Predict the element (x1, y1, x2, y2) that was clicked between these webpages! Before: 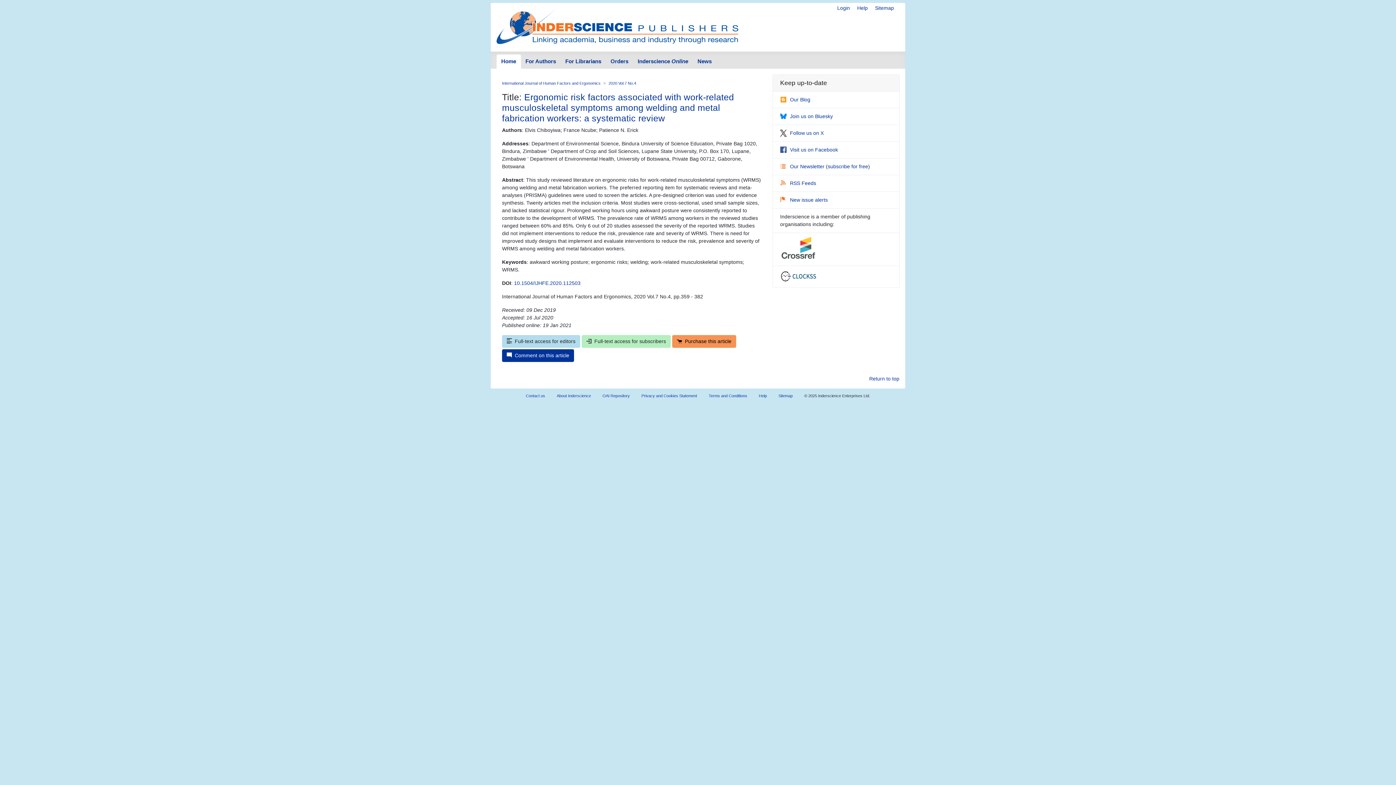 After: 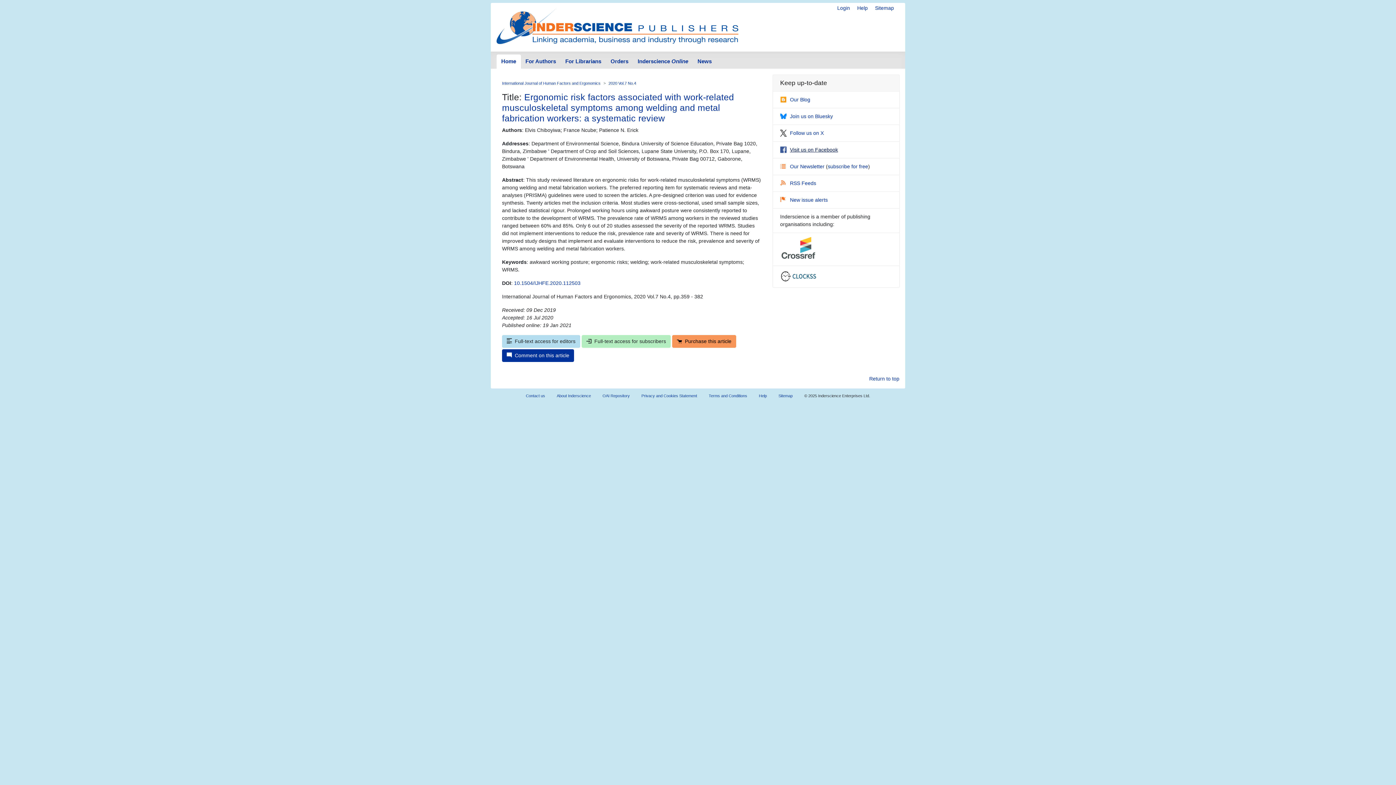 Action: label: Visit us on Facebook bbox: (780, 146, 838, 152)